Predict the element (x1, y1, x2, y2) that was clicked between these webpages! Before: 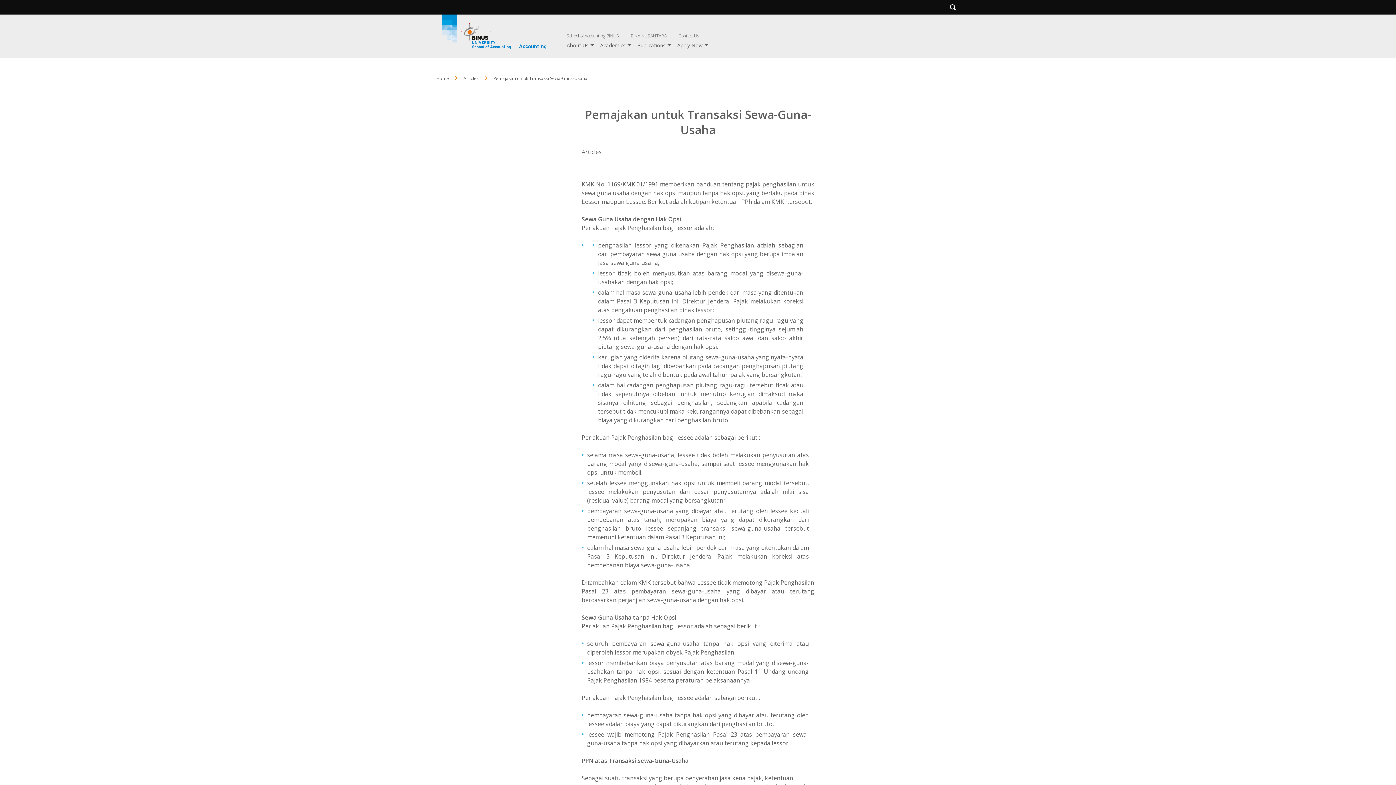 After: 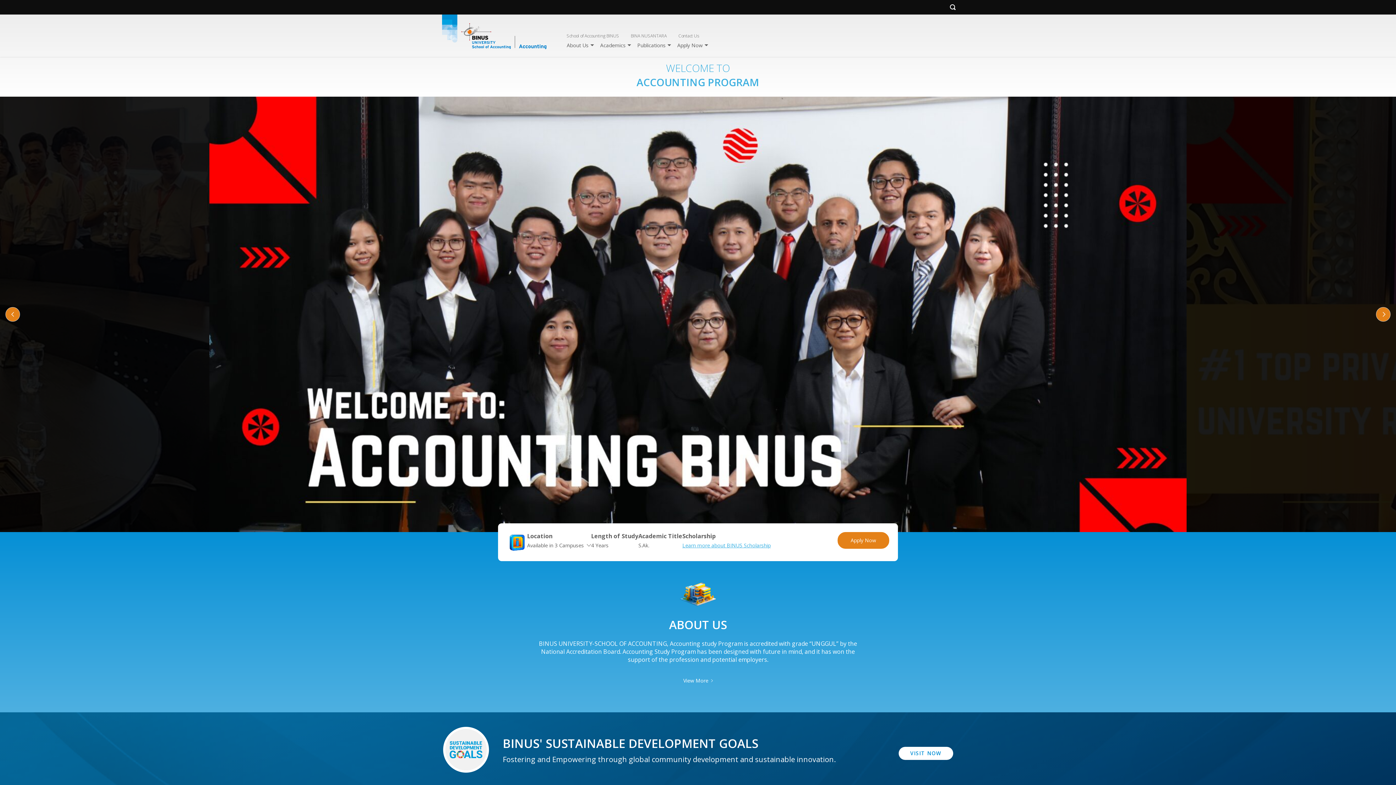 Action: bbox: (461, 23, 546, 48)